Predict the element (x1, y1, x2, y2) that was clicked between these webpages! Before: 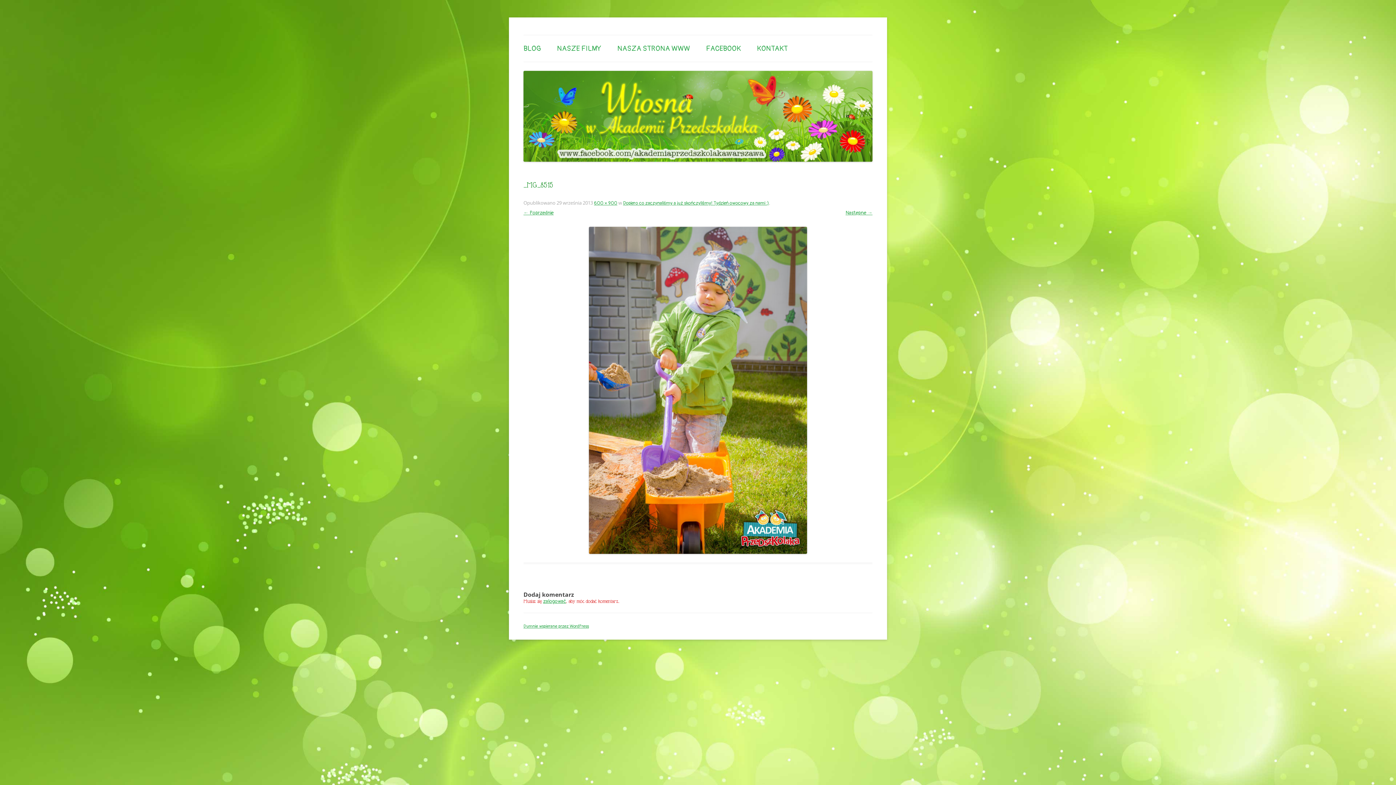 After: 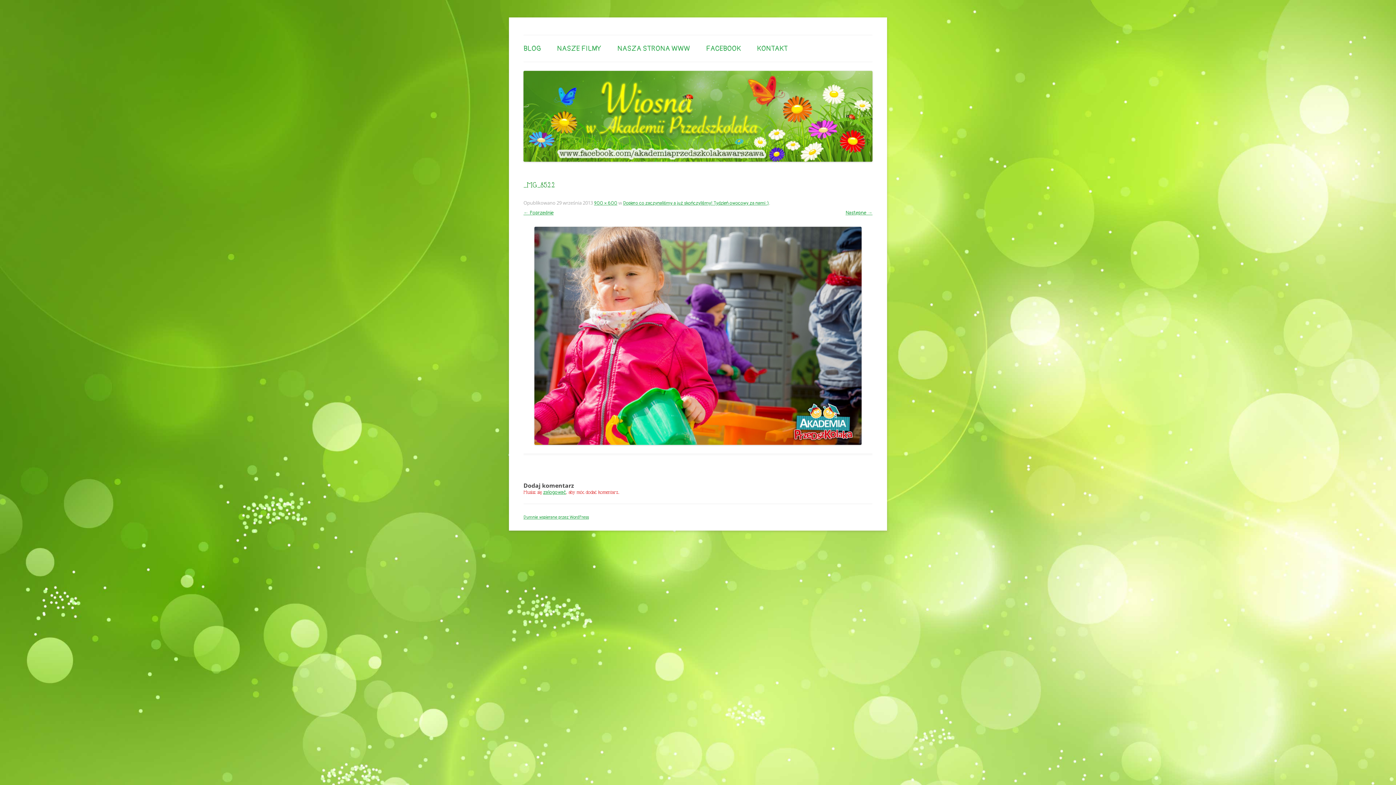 Action: label: Następne → bbox: (845, 209, 872, 216)